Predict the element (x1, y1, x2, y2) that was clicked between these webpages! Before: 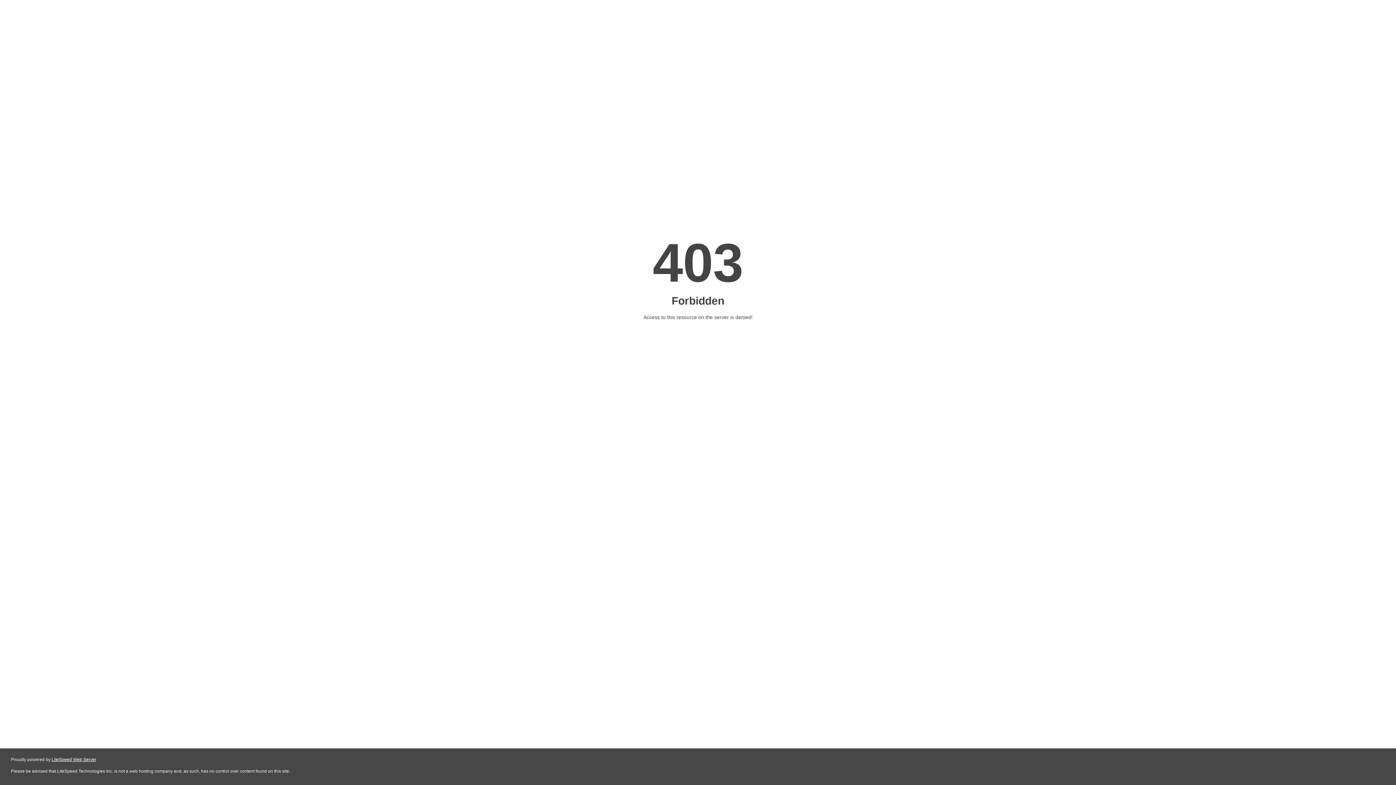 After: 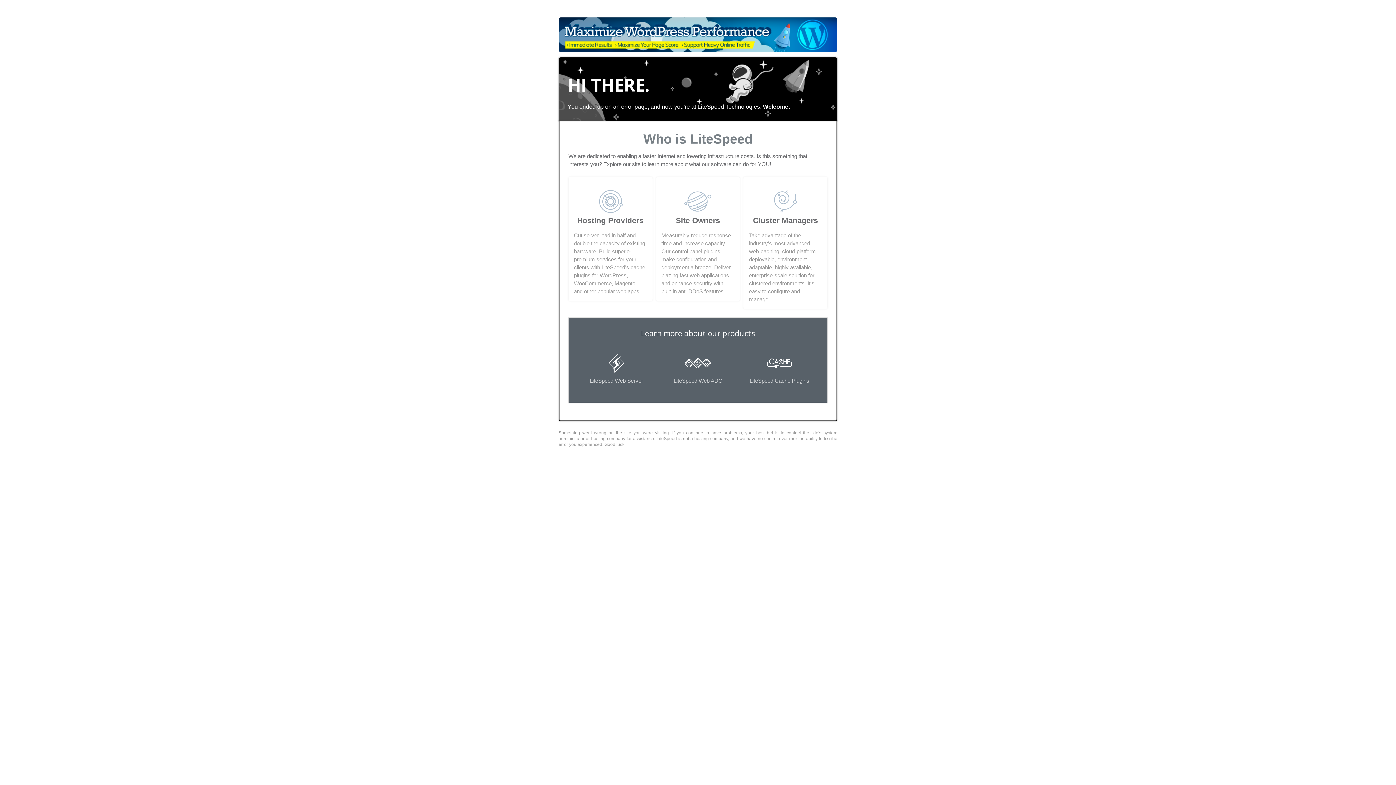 Action: label: LiteSpeed Web Server bbox: (51, 757, 96, 762)